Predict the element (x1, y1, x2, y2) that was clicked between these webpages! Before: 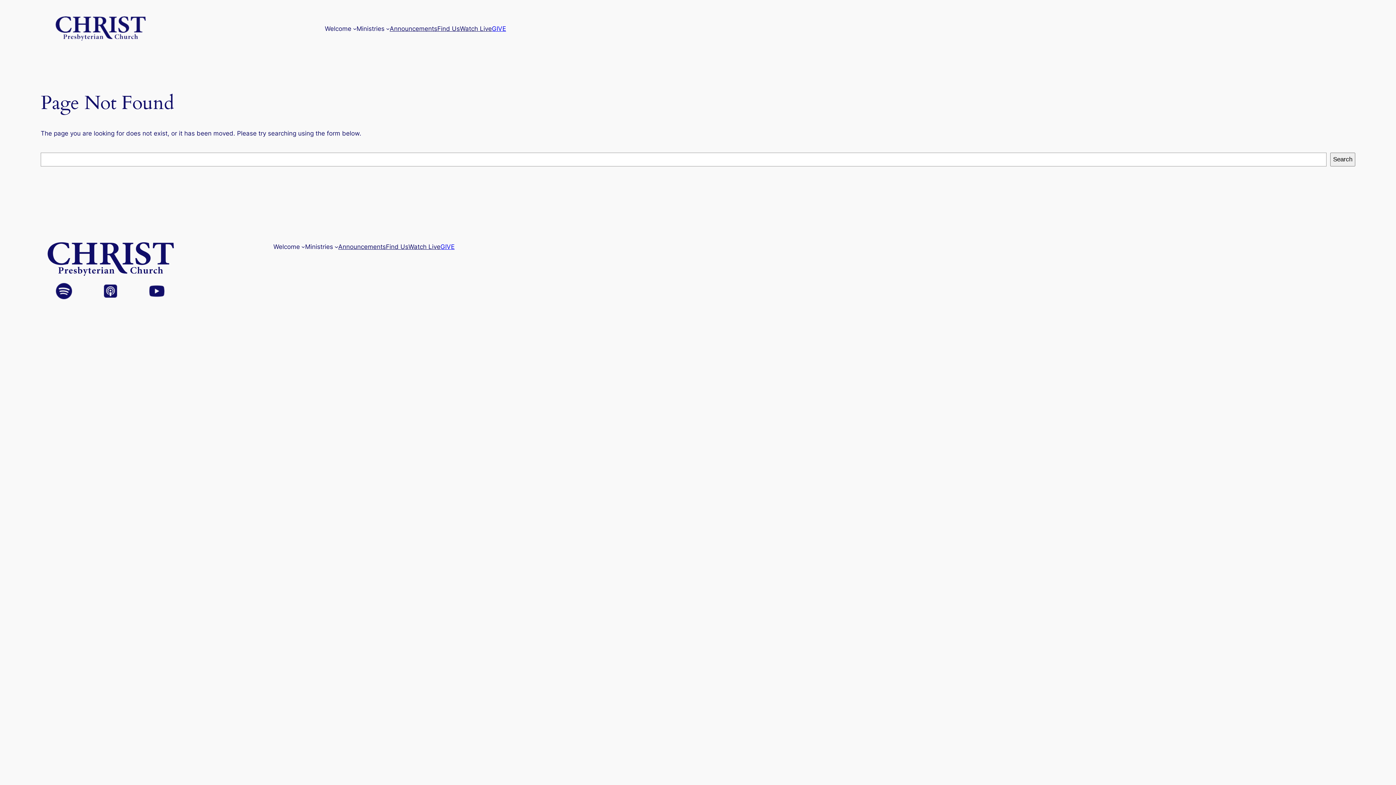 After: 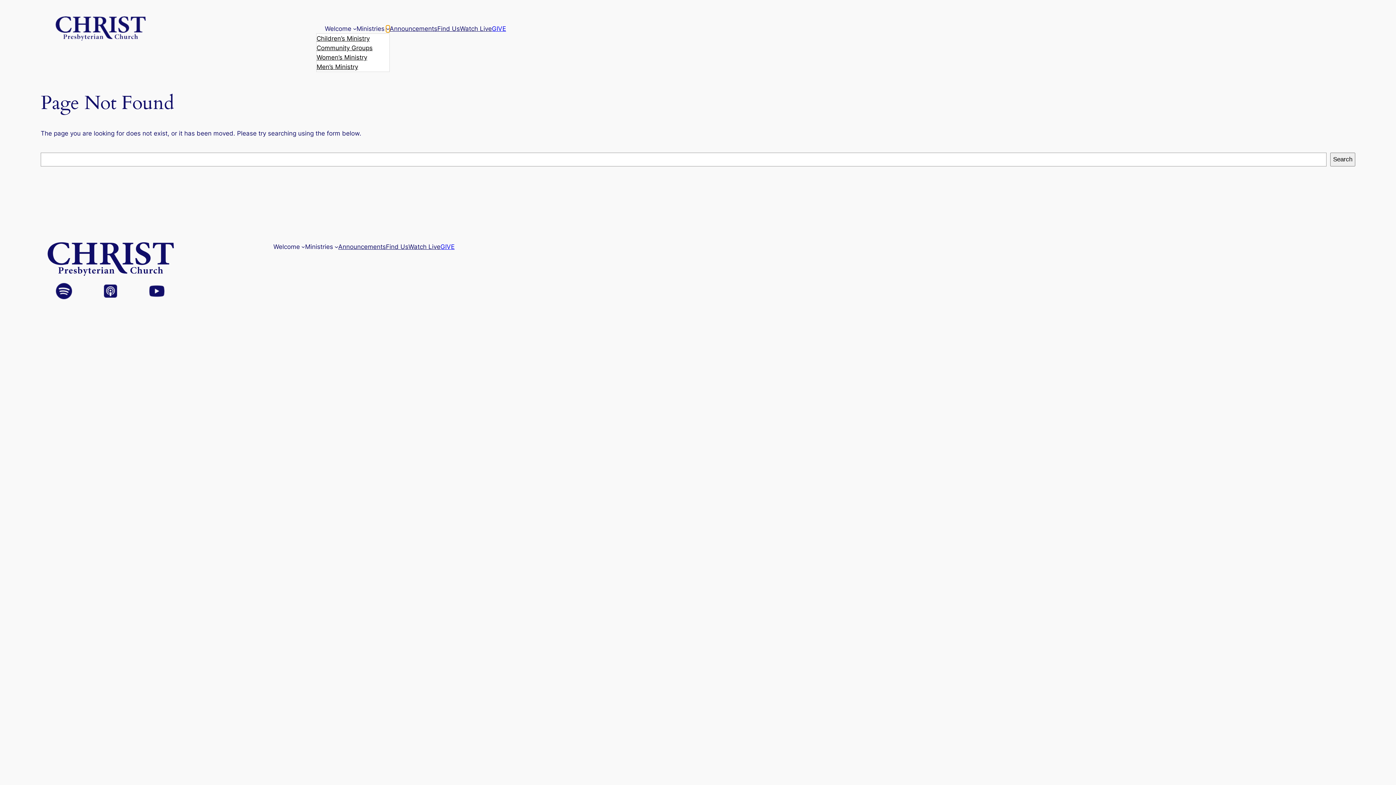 Action: label: Ministries submenu bbox: (386, 26, 389, 30)